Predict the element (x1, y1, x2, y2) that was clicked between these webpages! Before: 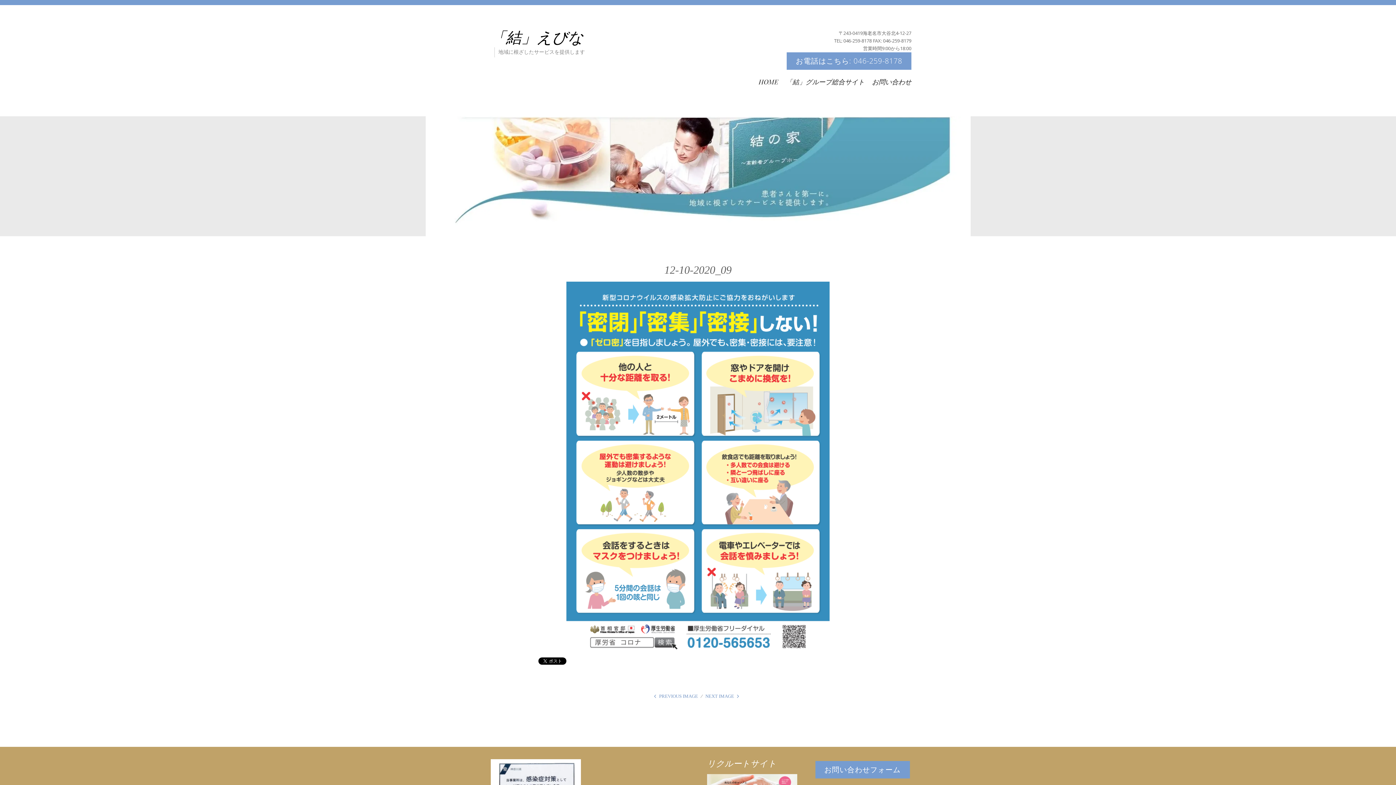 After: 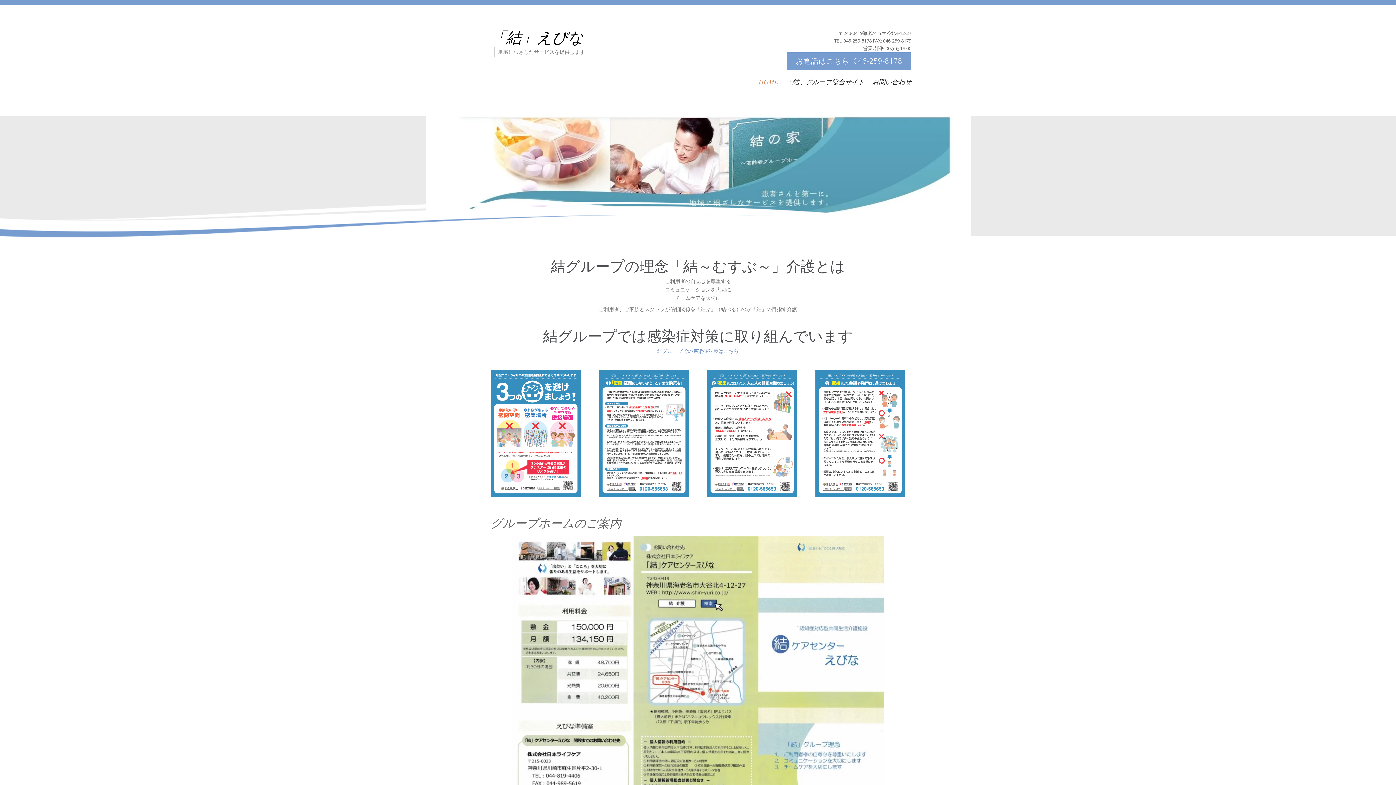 Action: bbox: (755, 71, 781, 92) label: HOME